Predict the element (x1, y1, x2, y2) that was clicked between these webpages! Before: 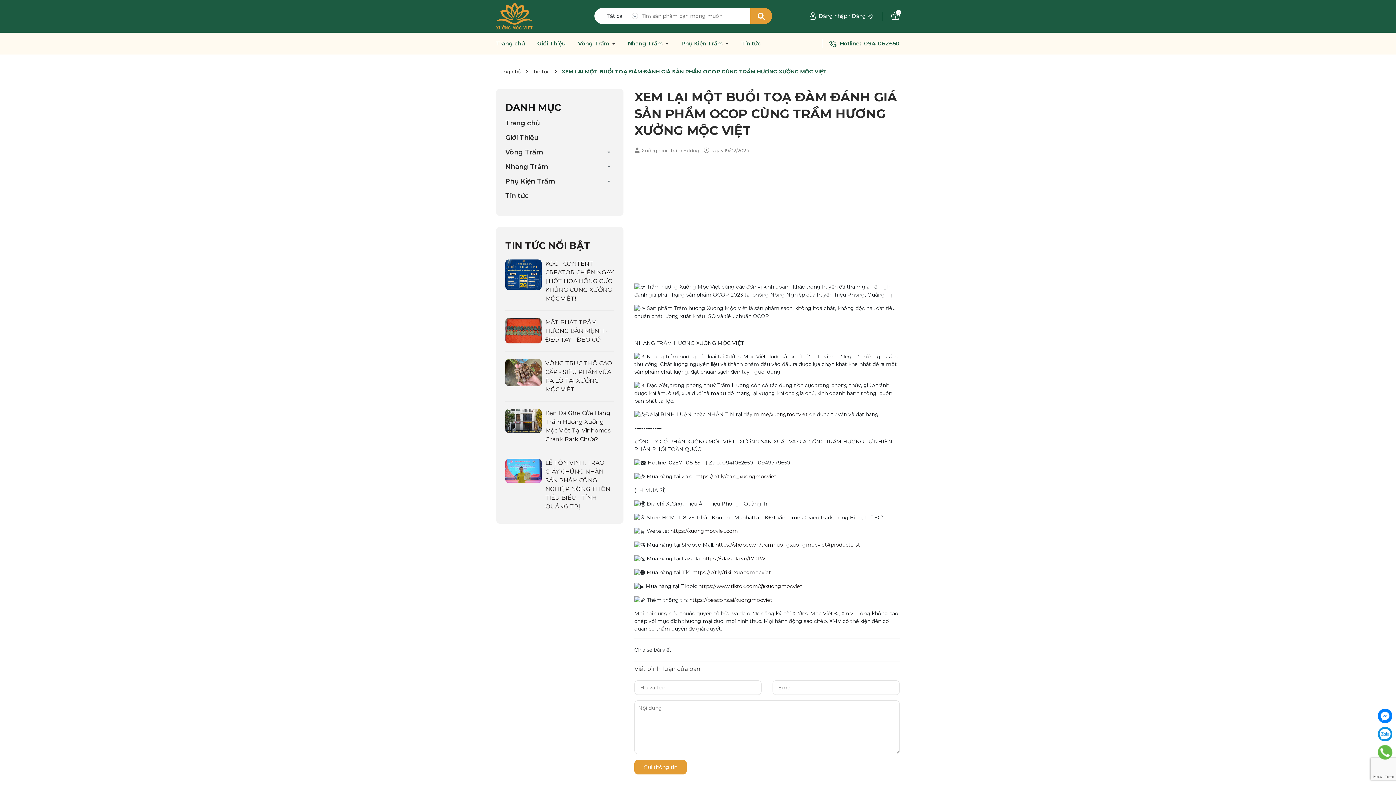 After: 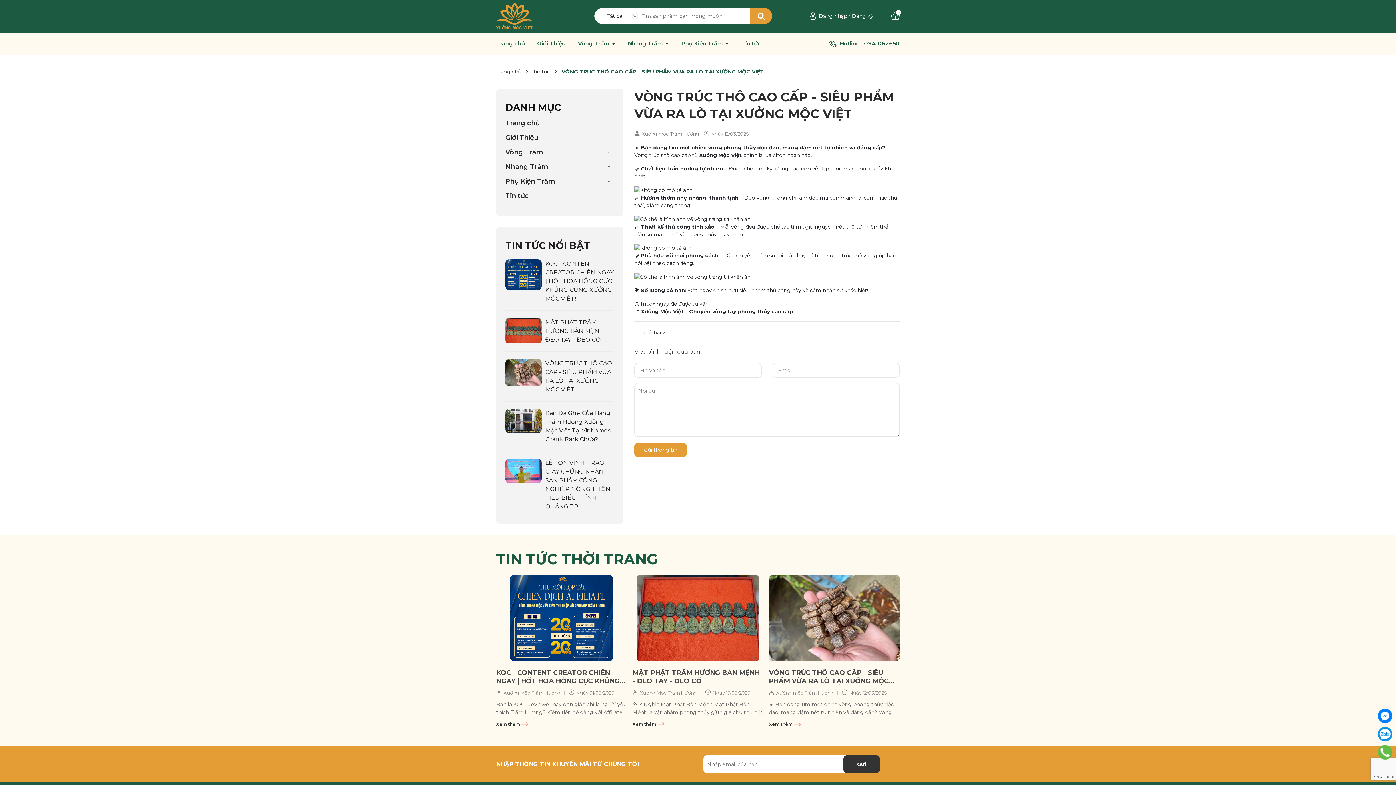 Action: bbox: (505, 369, 541, 375)